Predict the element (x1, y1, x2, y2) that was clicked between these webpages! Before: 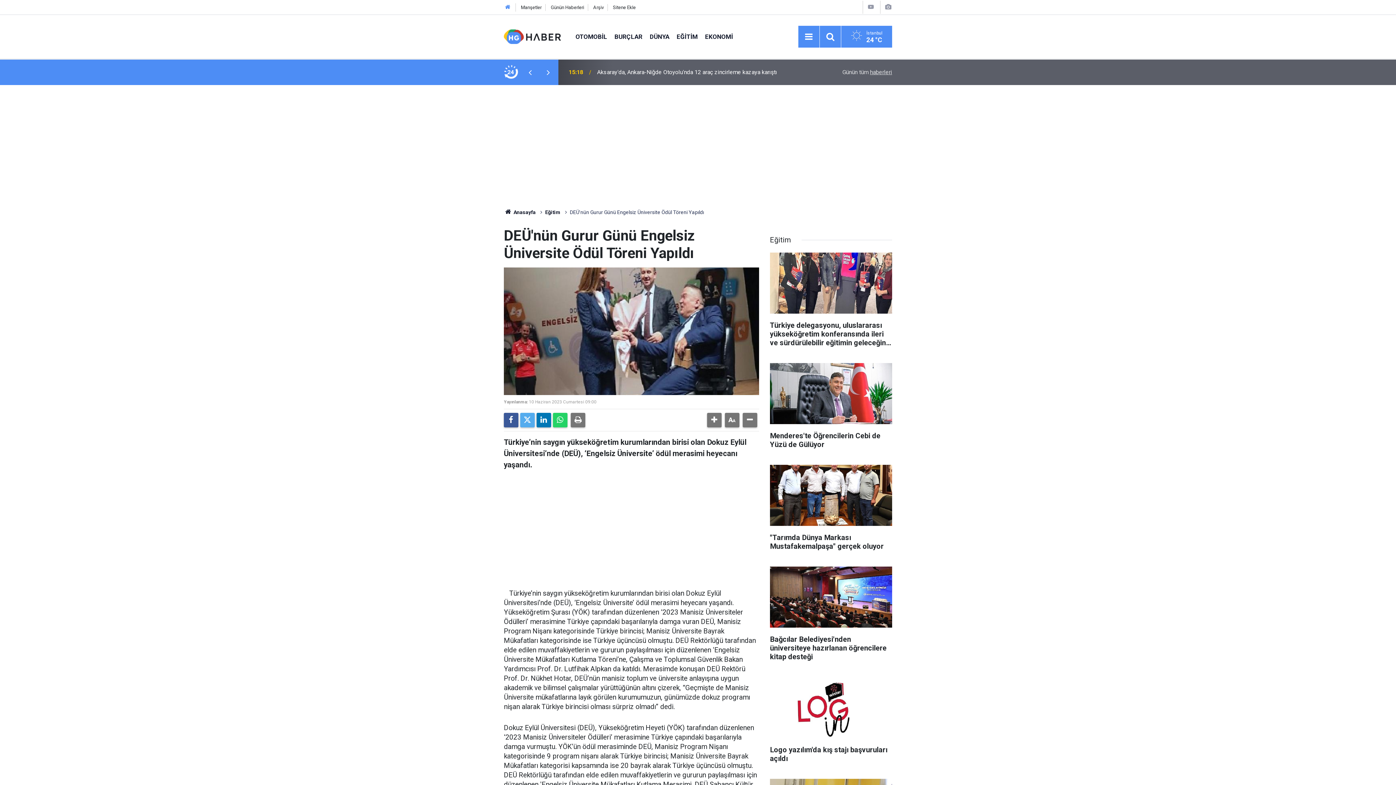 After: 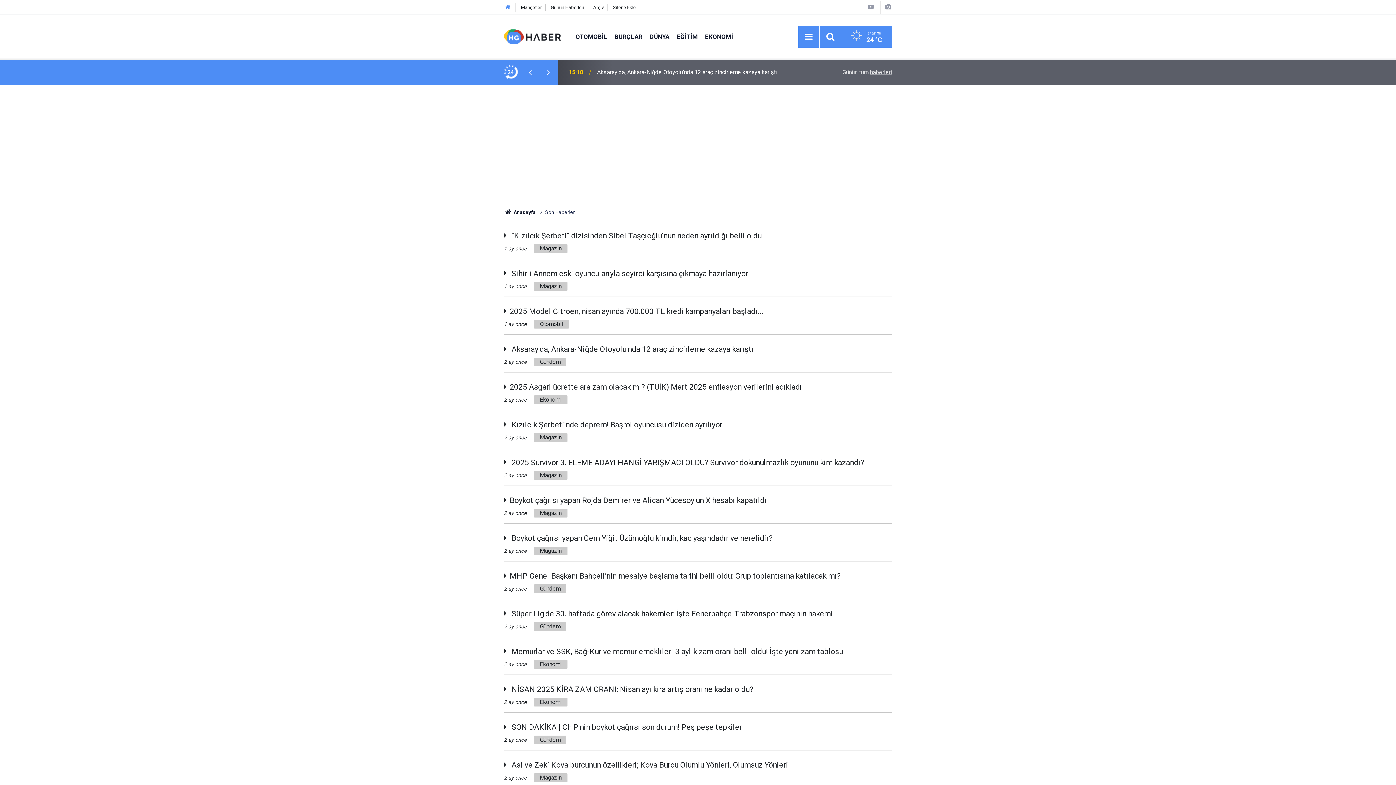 Action: label: Günün tüm haberleri bbox: (842, 68, 892, 75)